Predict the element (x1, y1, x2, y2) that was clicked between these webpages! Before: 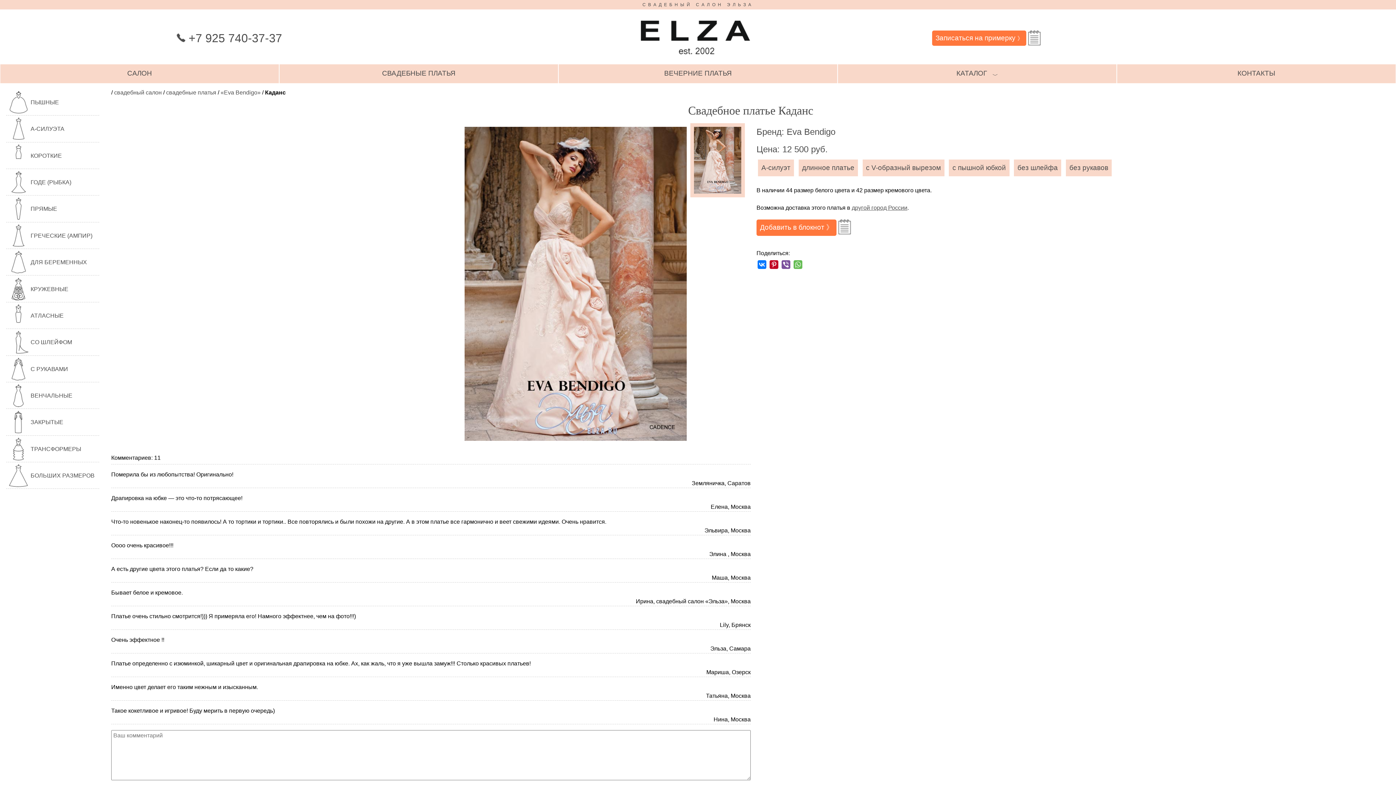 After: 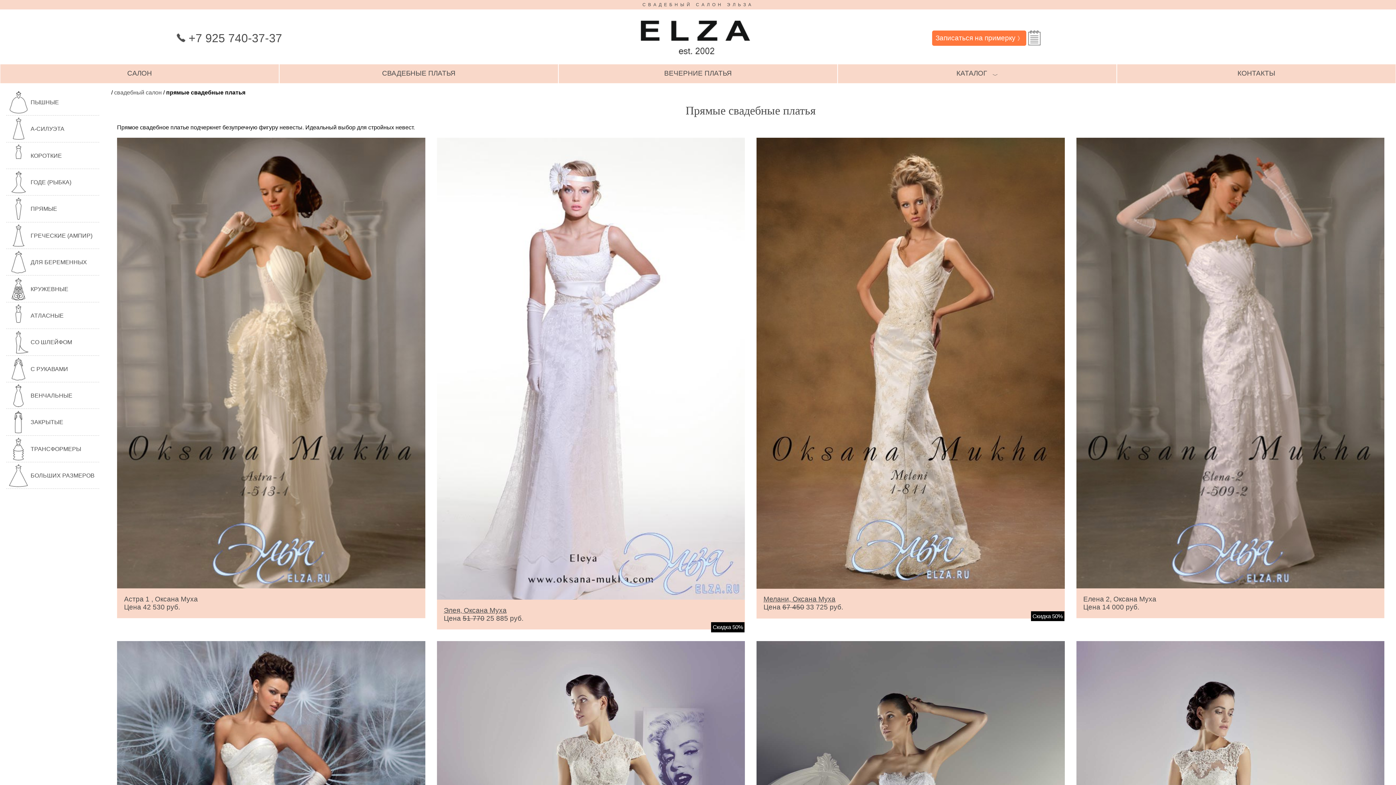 Action: bbox: (6, 196, 99, 222) label: ПРЯМЫЕ